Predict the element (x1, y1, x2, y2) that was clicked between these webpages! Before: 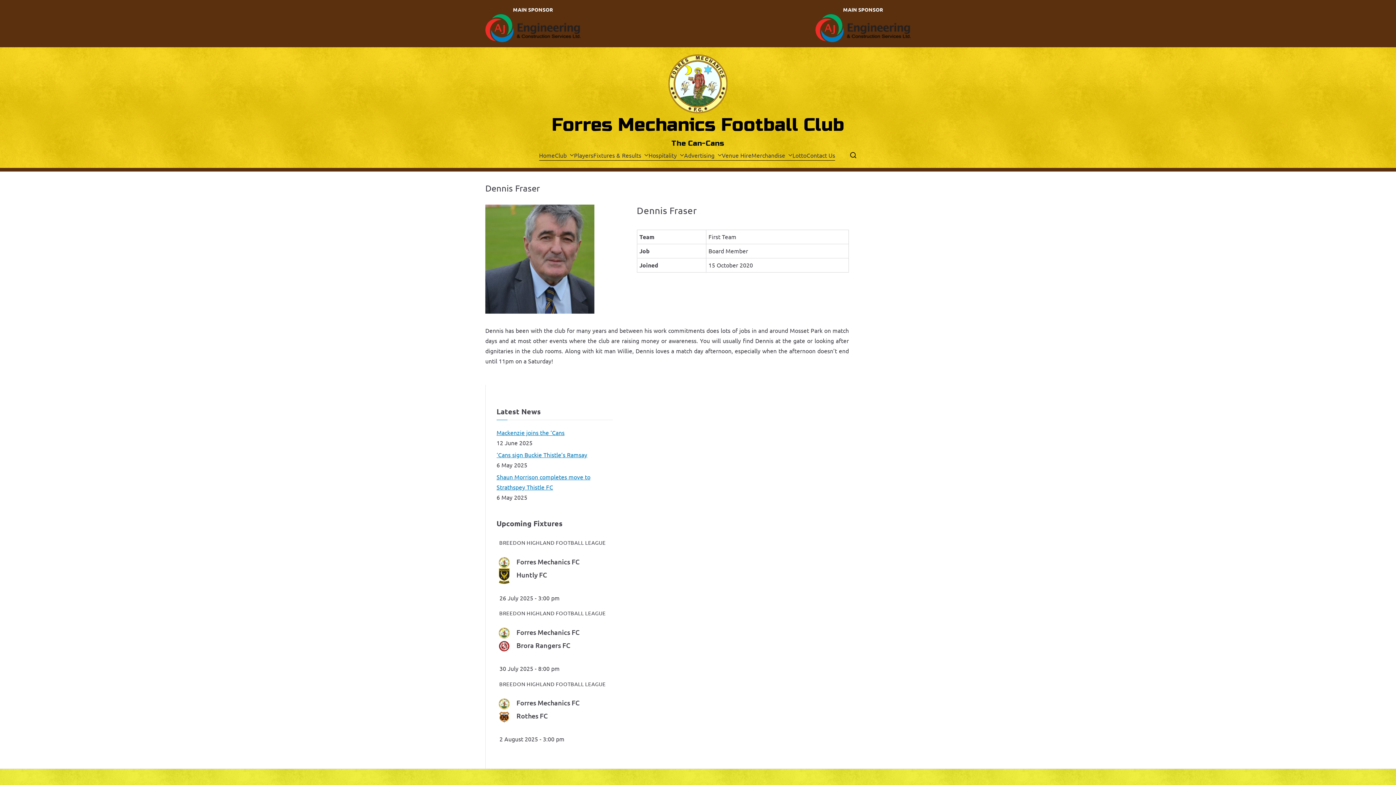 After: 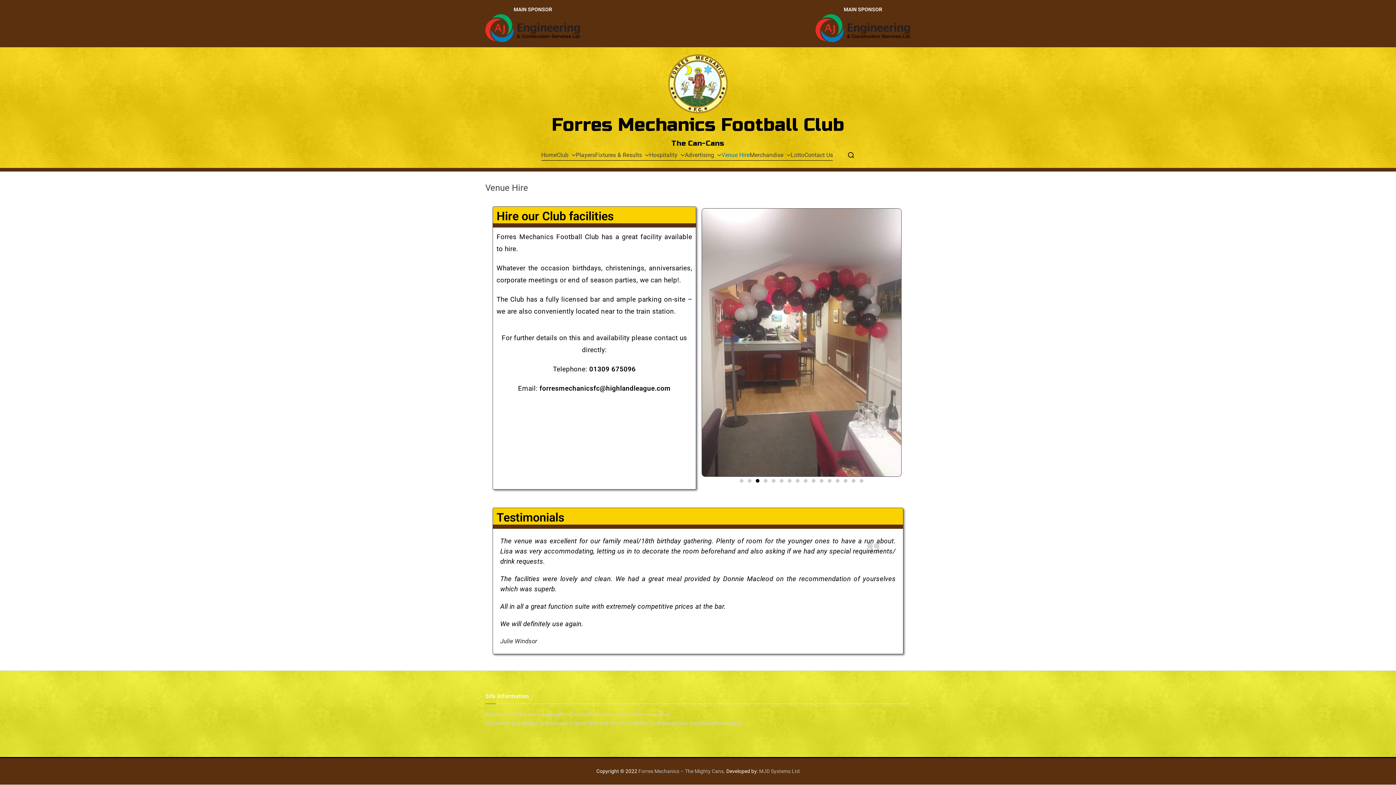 Action: label: Venue Hire bbox: (722, 150, 751, 160)